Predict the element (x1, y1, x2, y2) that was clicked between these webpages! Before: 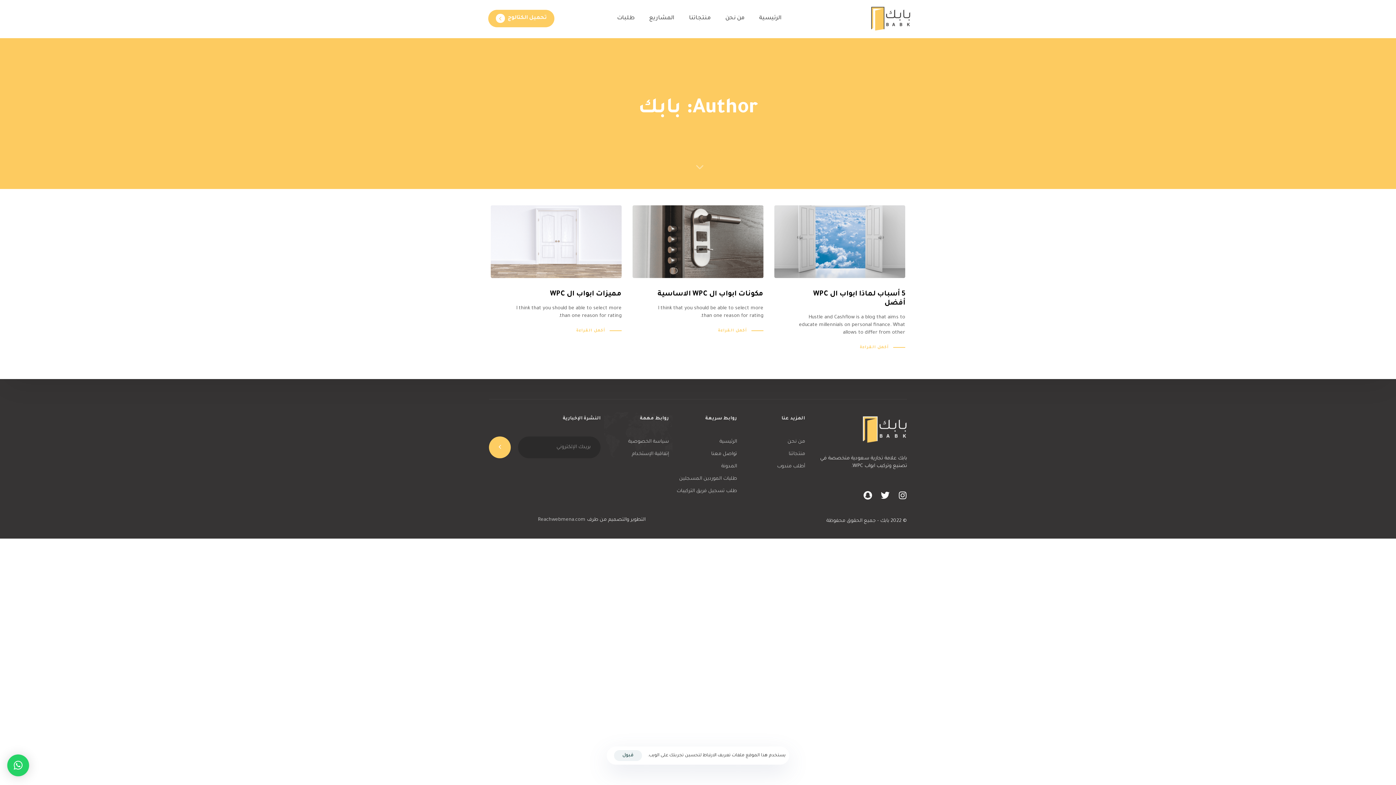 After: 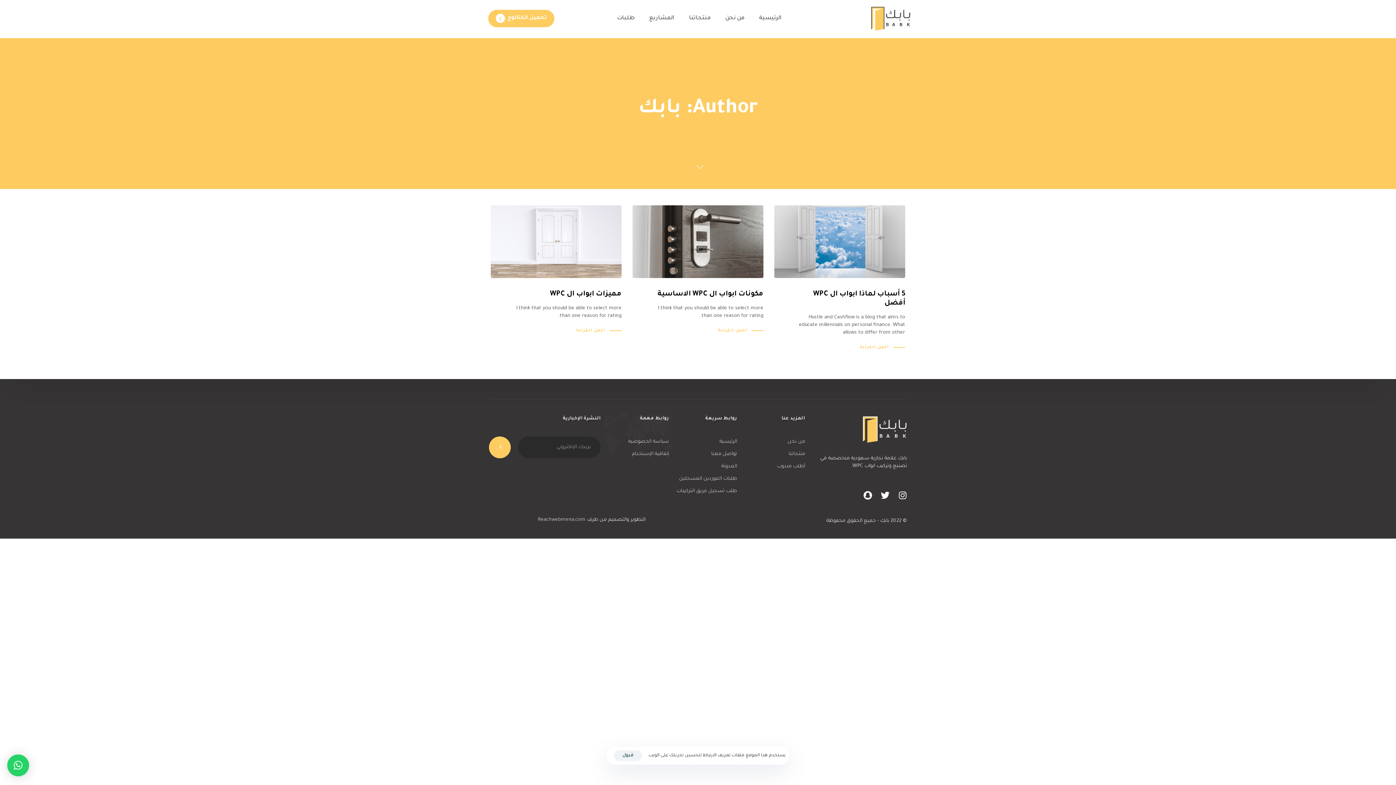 Action: bbox: (489, 436, 510, 458)